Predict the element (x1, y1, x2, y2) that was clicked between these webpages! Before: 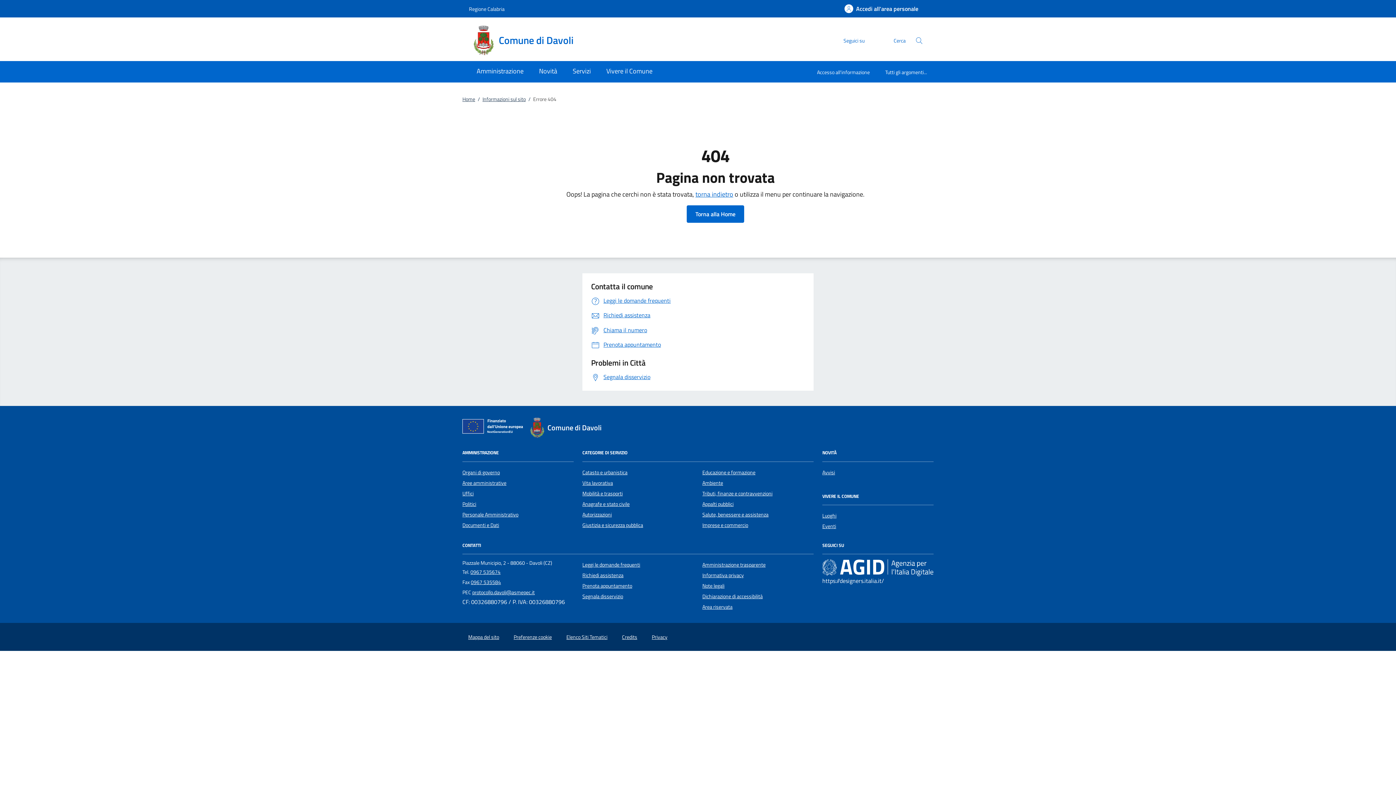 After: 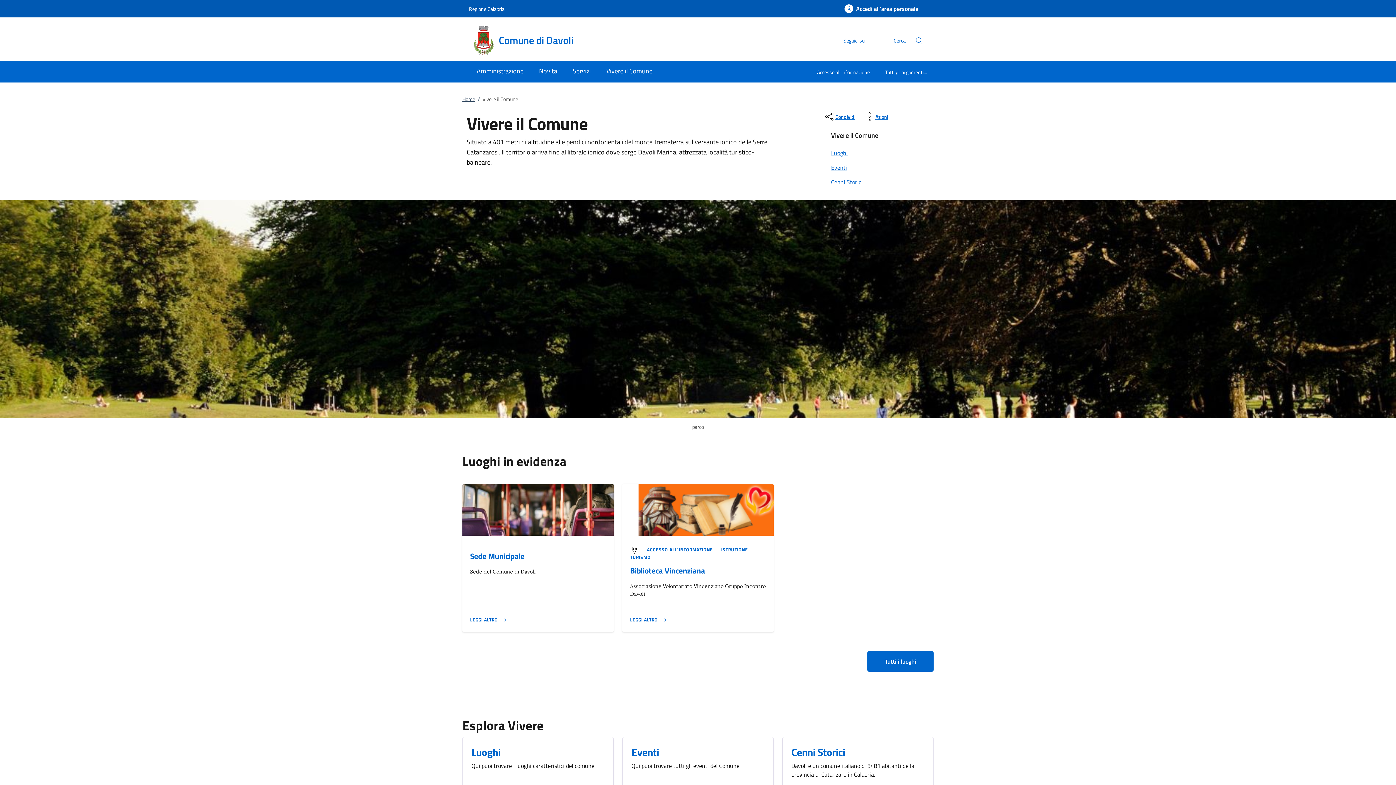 Action: label: Vivere il Comune bbox: (598, 61, 660, 82)